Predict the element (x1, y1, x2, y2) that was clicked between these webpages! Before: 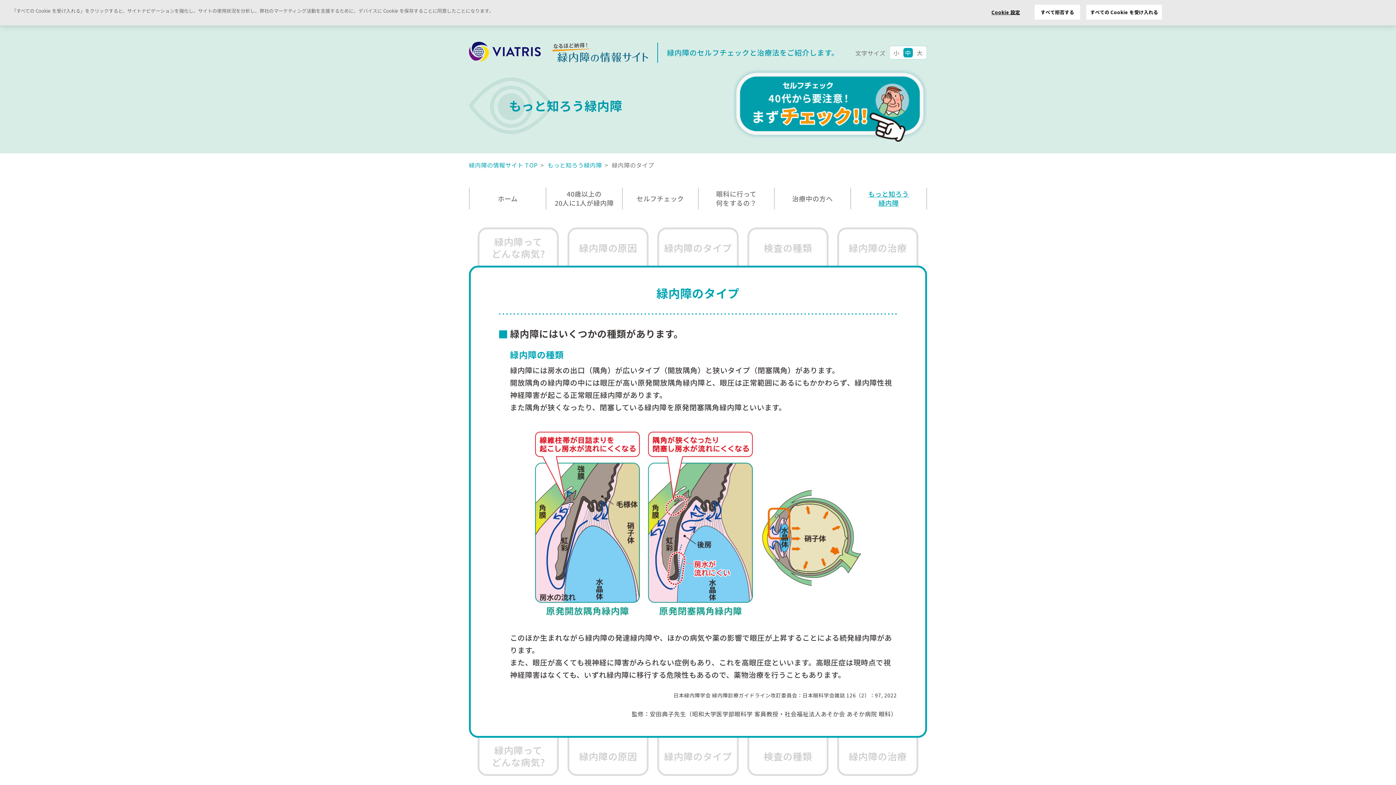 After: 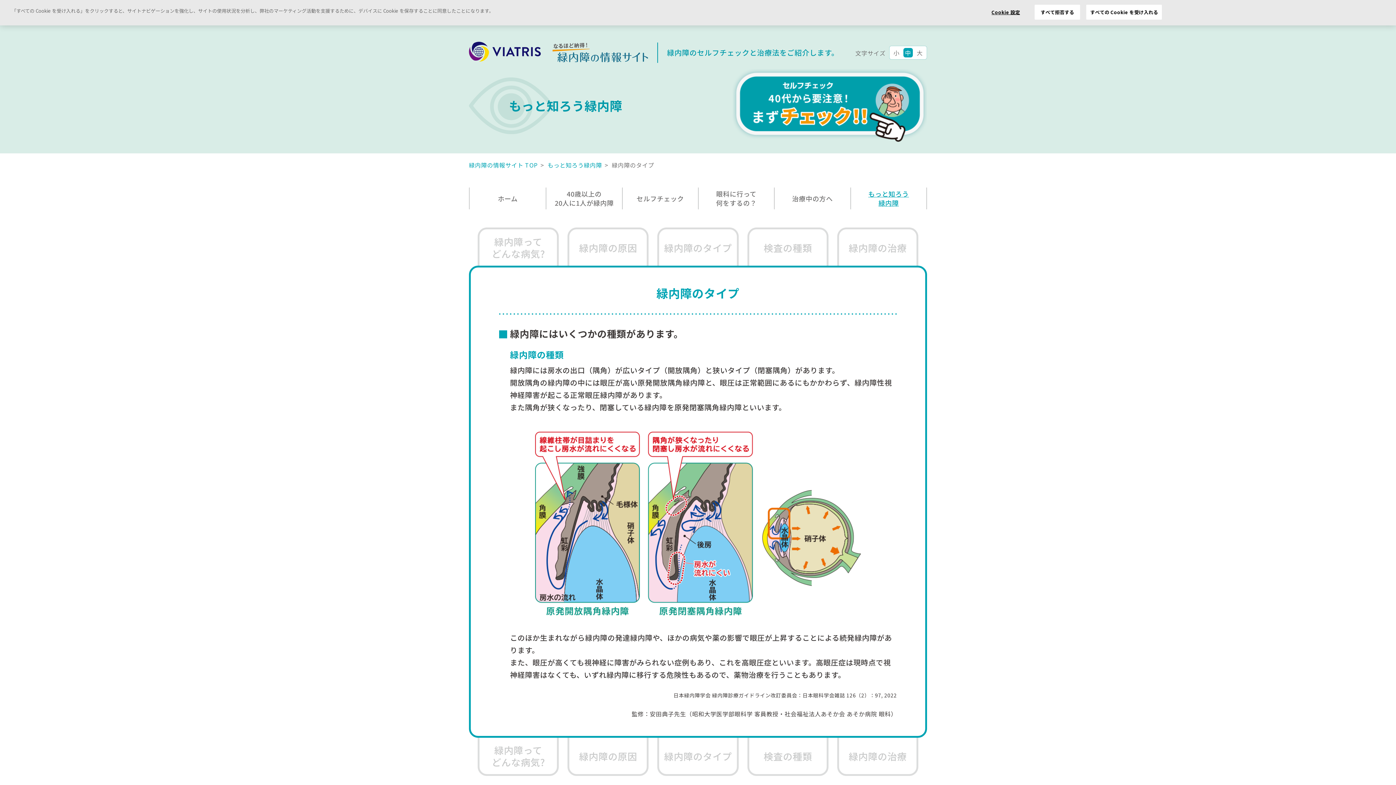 Action: bbox: (657, 227, 738, 265) label: 緑内障のタイプ